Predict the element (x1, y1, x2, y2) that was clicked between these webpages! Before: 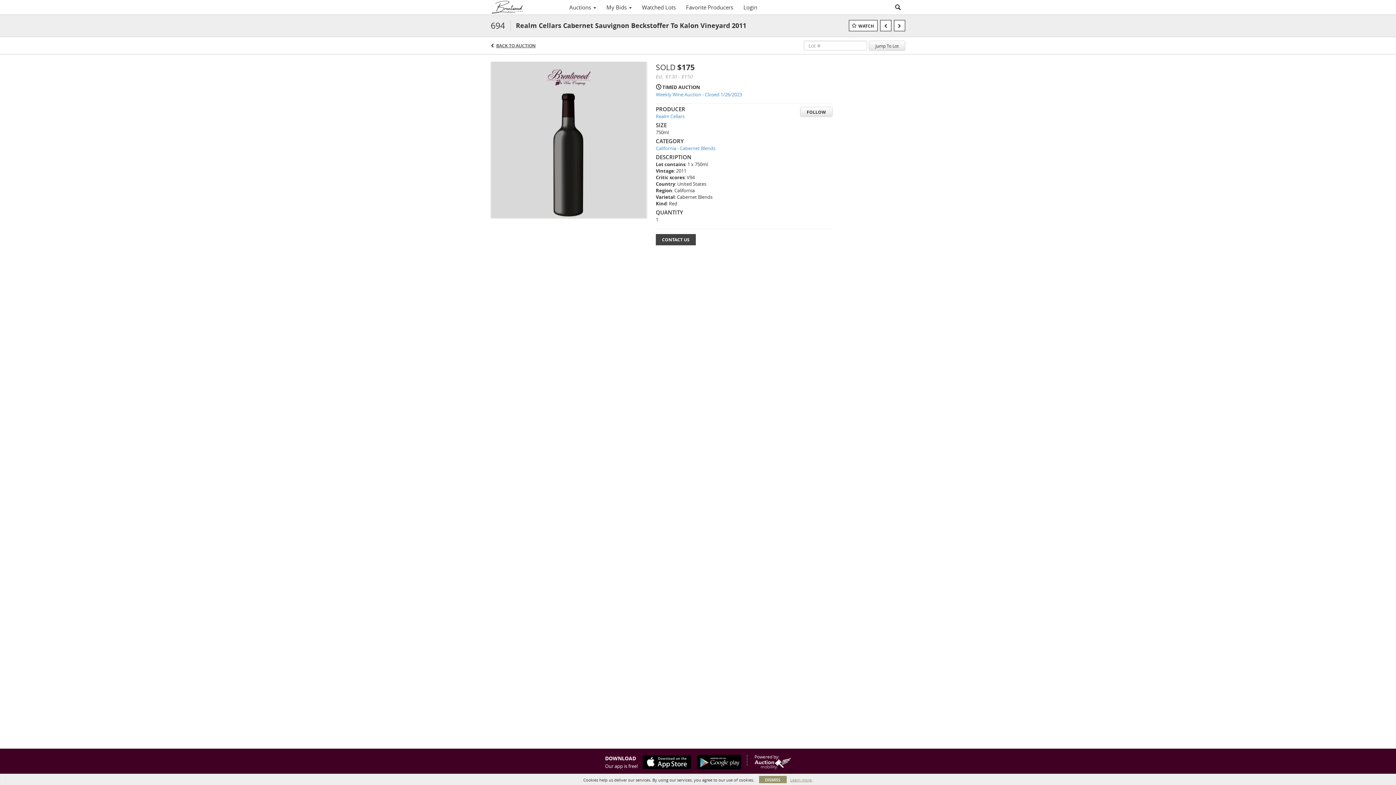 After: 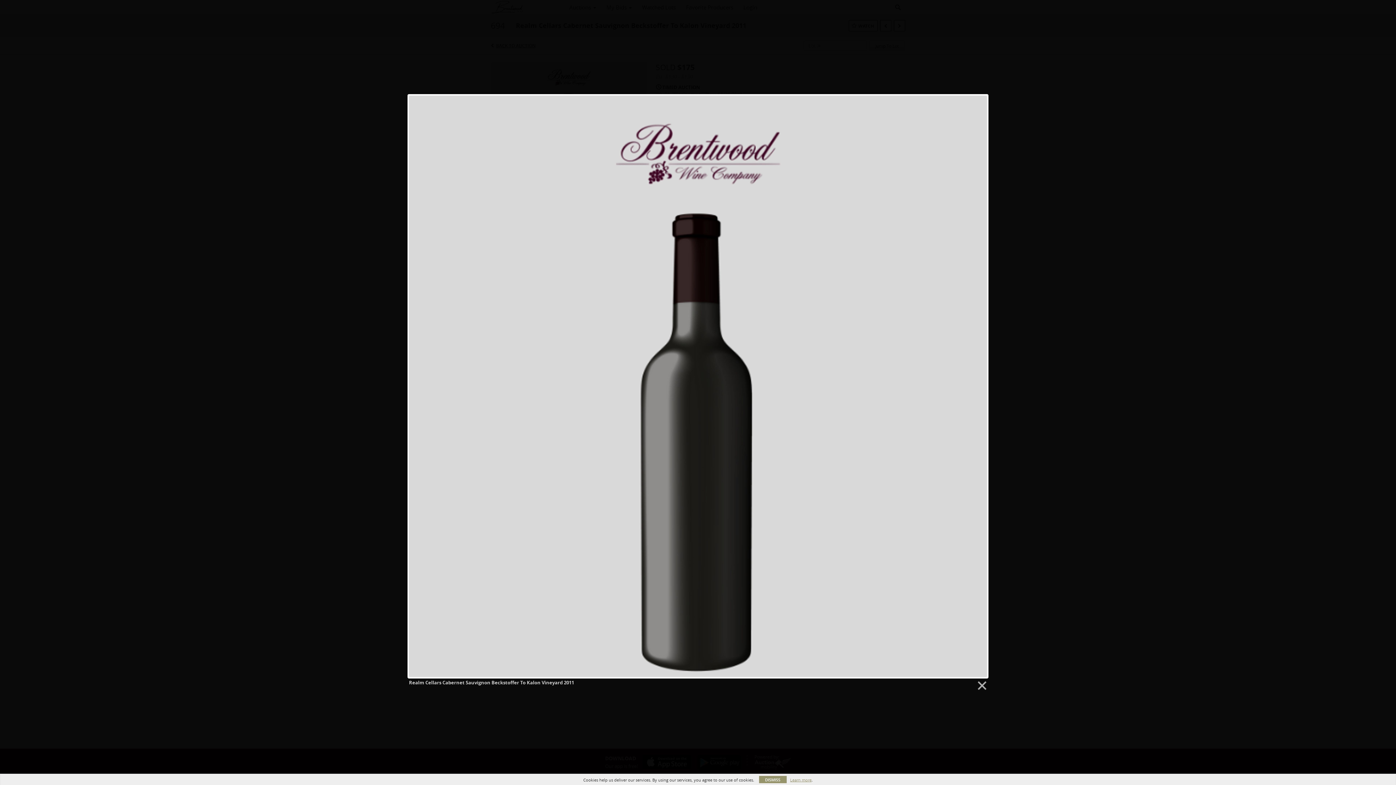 Action: bbox: (490, 136, 647, 142)